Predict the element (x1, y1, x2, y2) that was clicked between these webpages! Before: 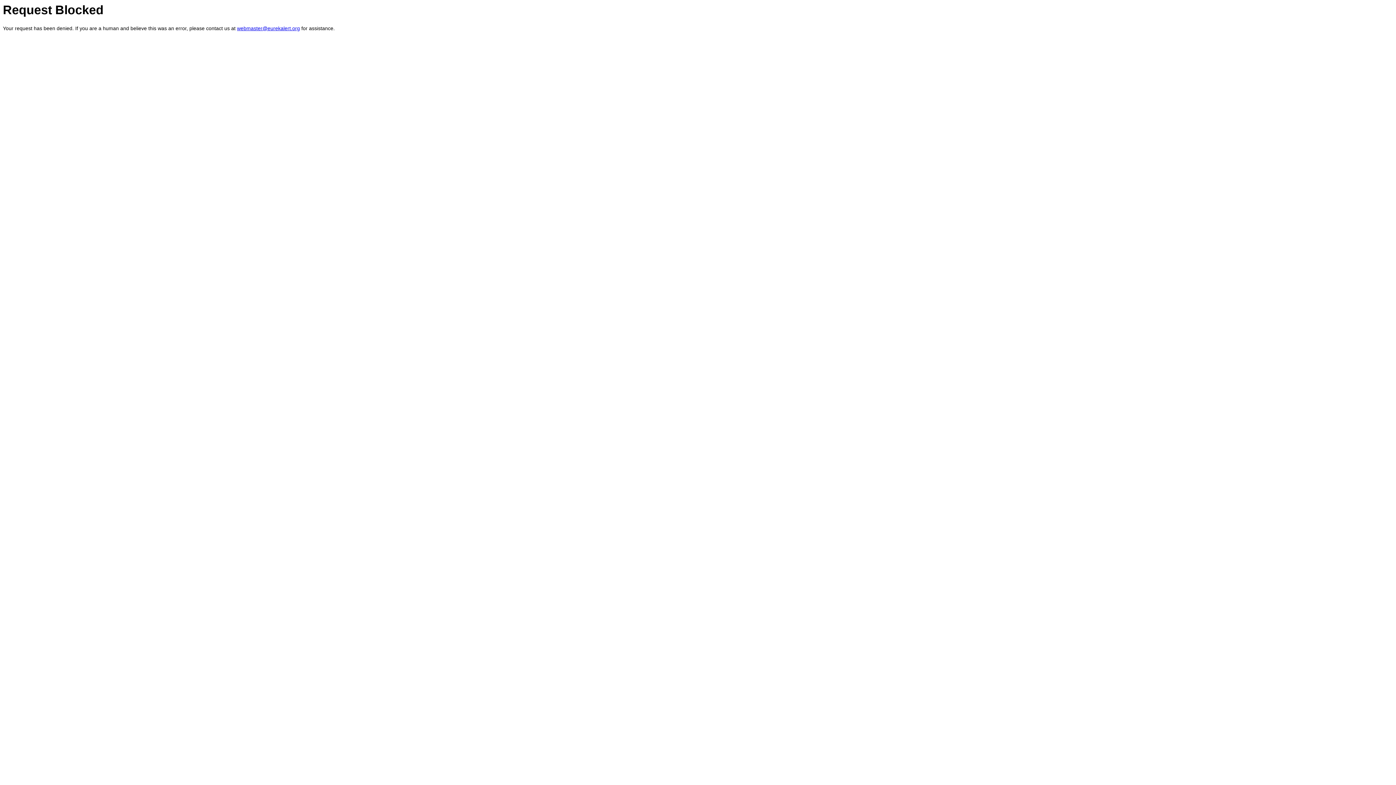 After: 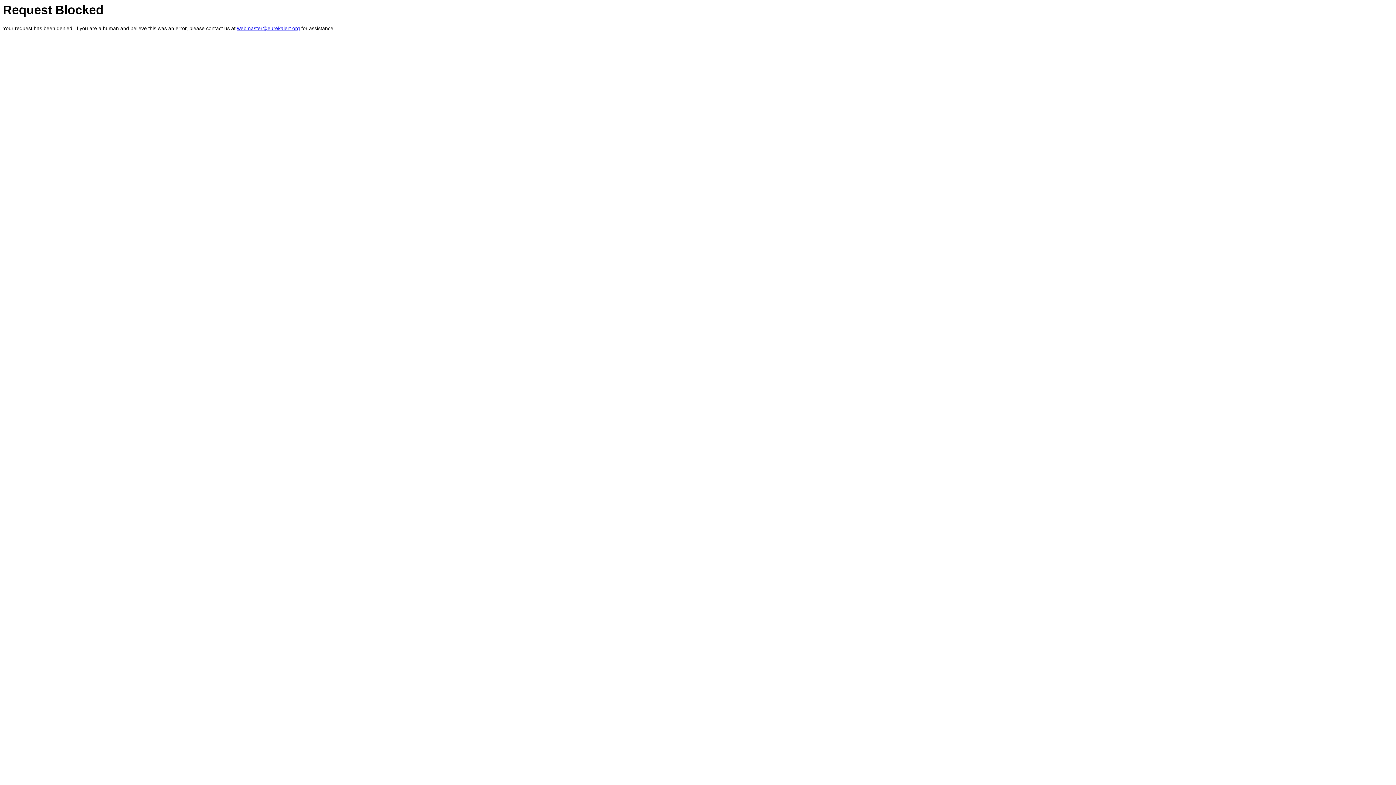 Action: label: webmaster@eurekalert.org bbox: (237, 25, 300, 31)